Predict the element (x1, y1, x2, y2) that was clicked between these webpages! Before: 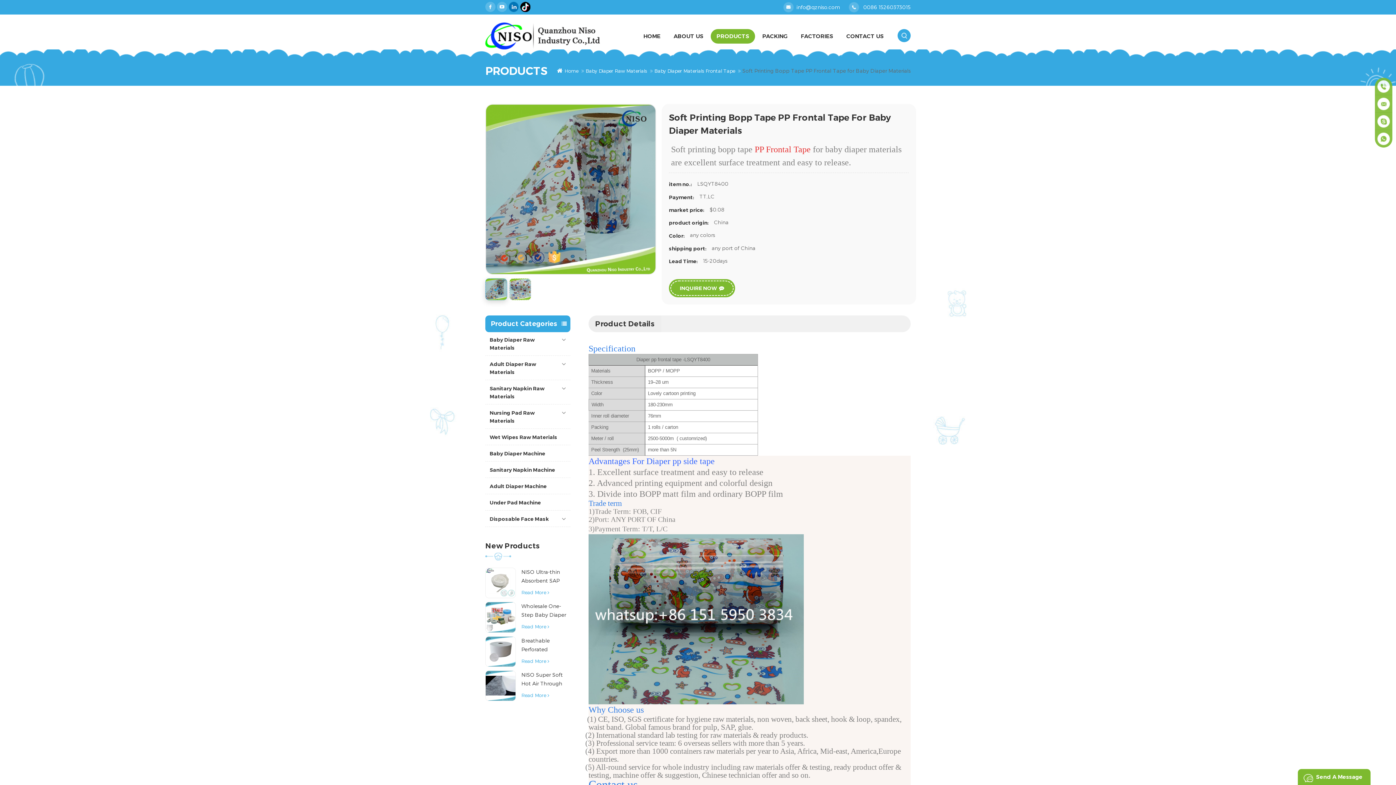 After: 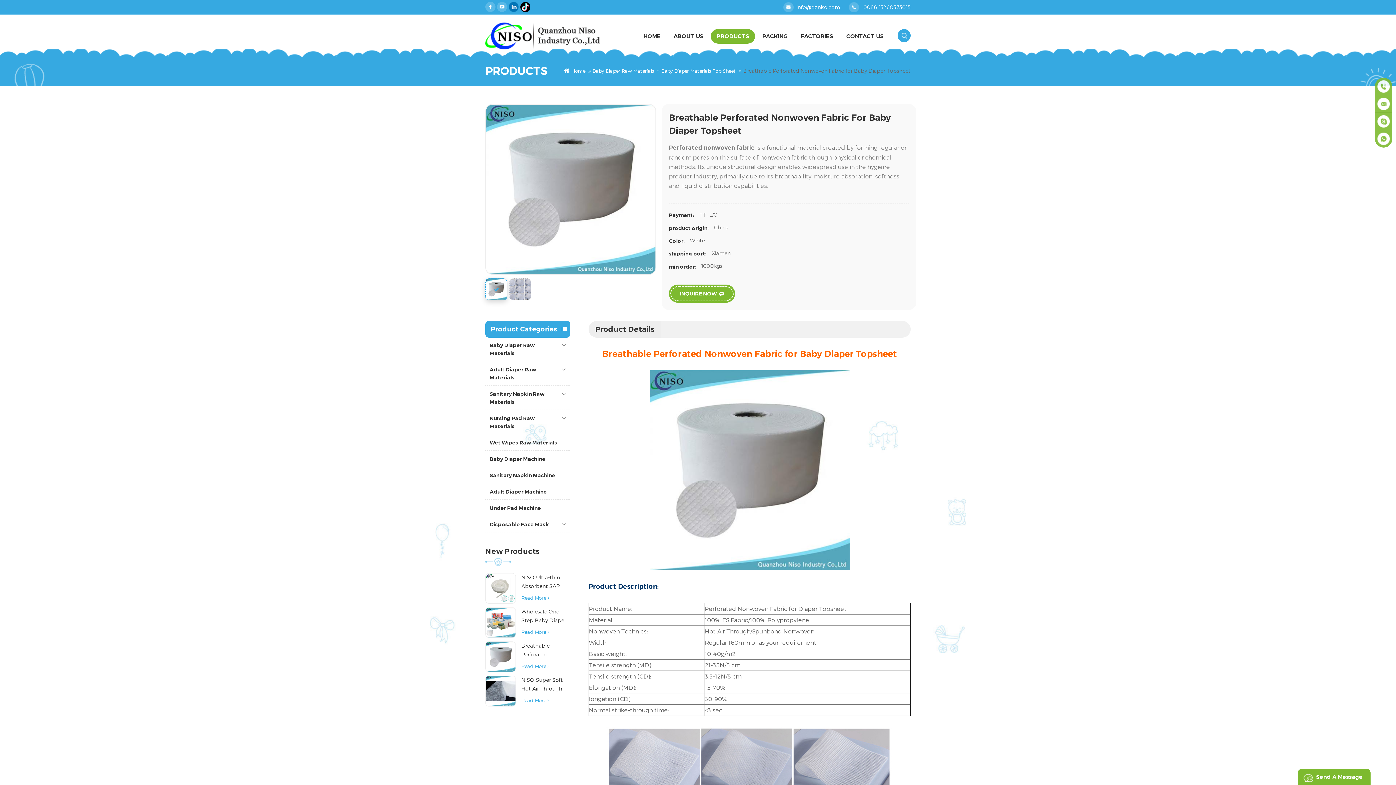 Action: bbox: (485, 655, 570, 666) label: Read More